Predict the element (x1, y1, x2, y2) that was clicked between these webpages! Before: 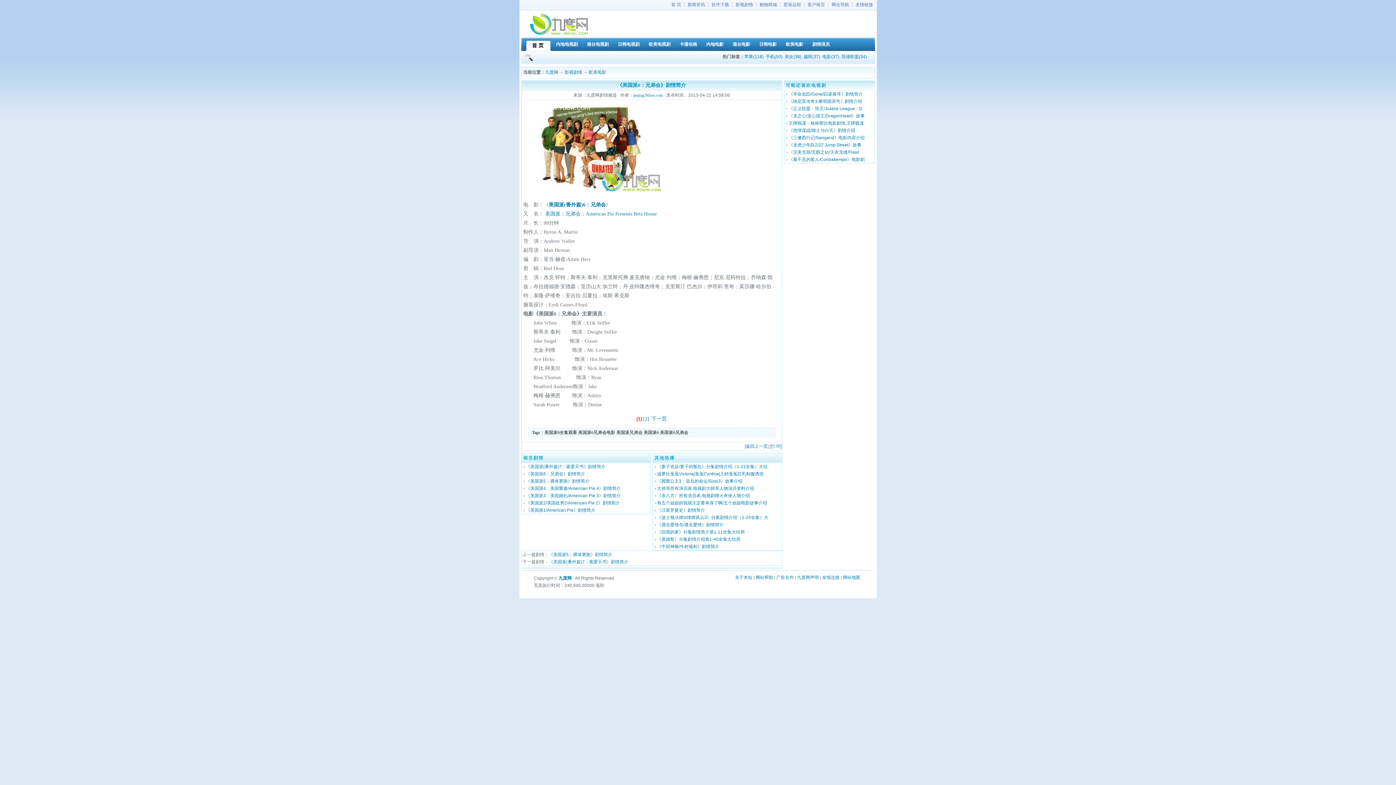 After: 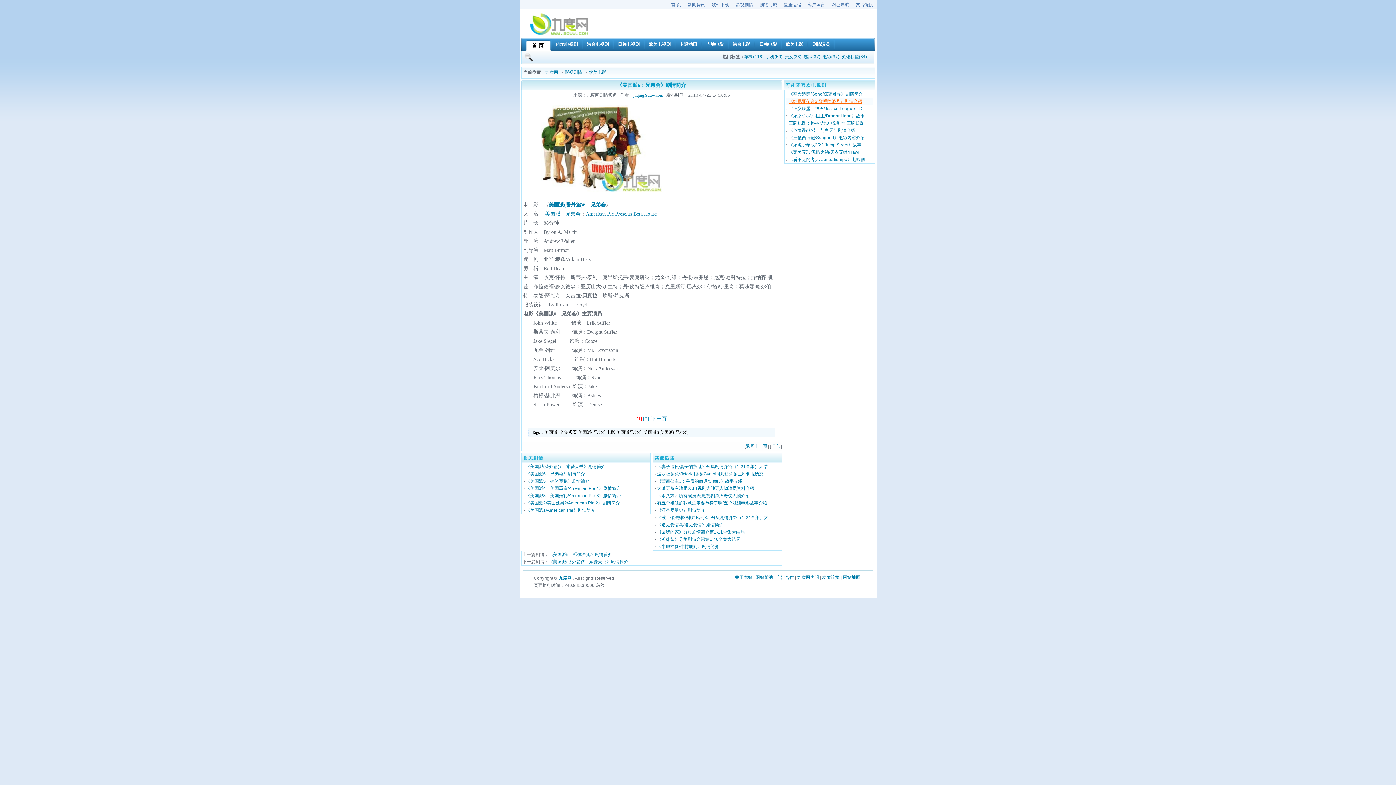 Action: bbox: (788, 98, 862, 104) label: 《纳尼亚传奇3:黎明踏浪号》剧情介绍